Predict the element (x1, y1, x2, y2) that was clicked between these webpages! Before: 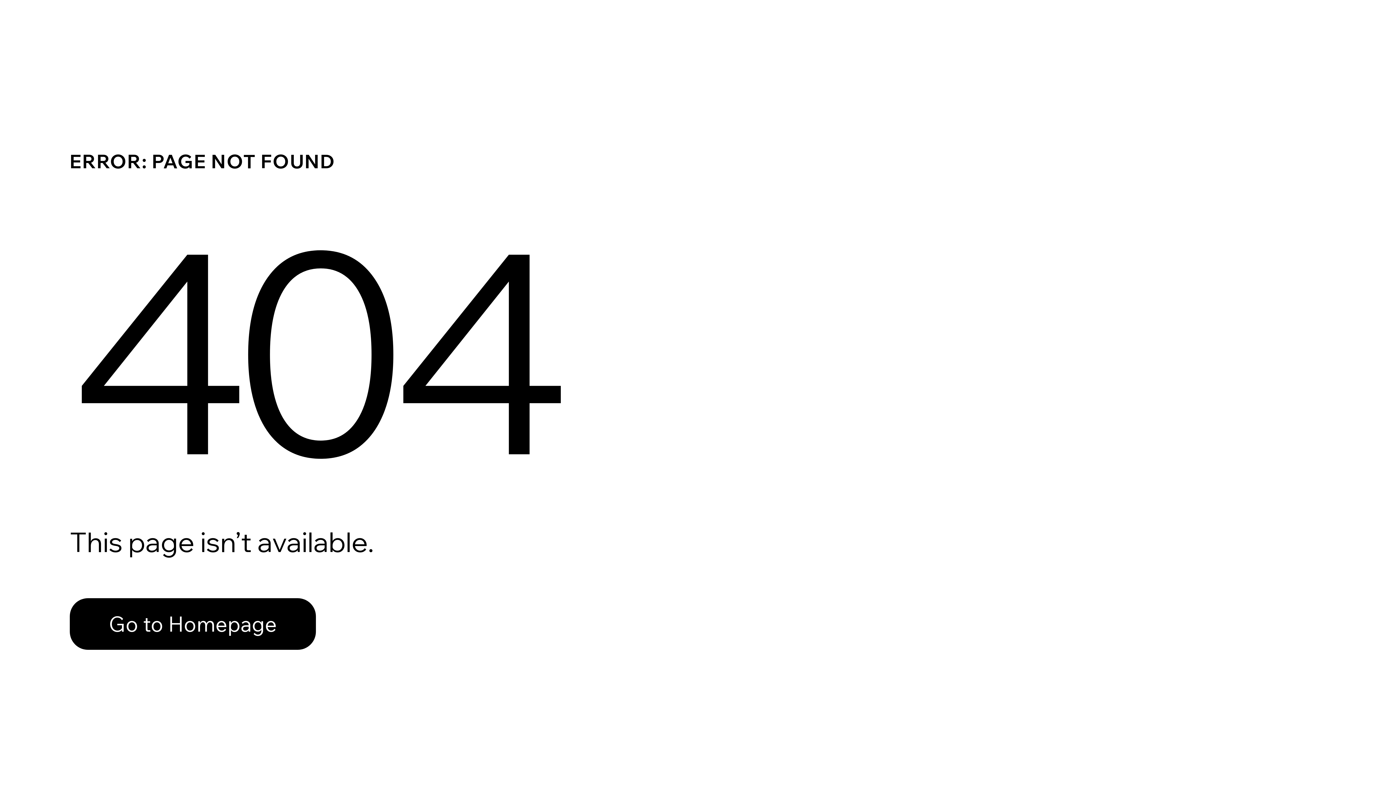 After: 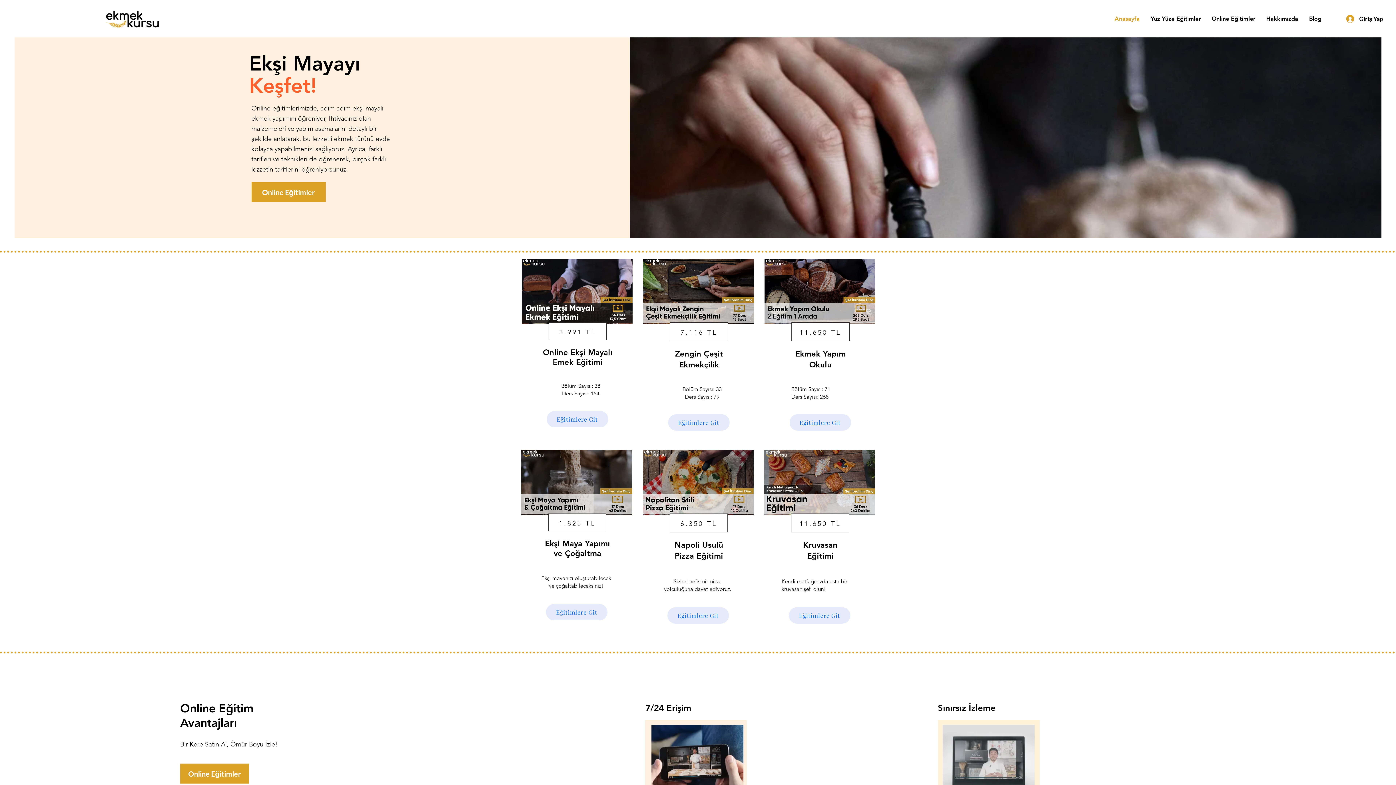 Action: bbox: (69, 582, 768, 659) label: Go to Homepage